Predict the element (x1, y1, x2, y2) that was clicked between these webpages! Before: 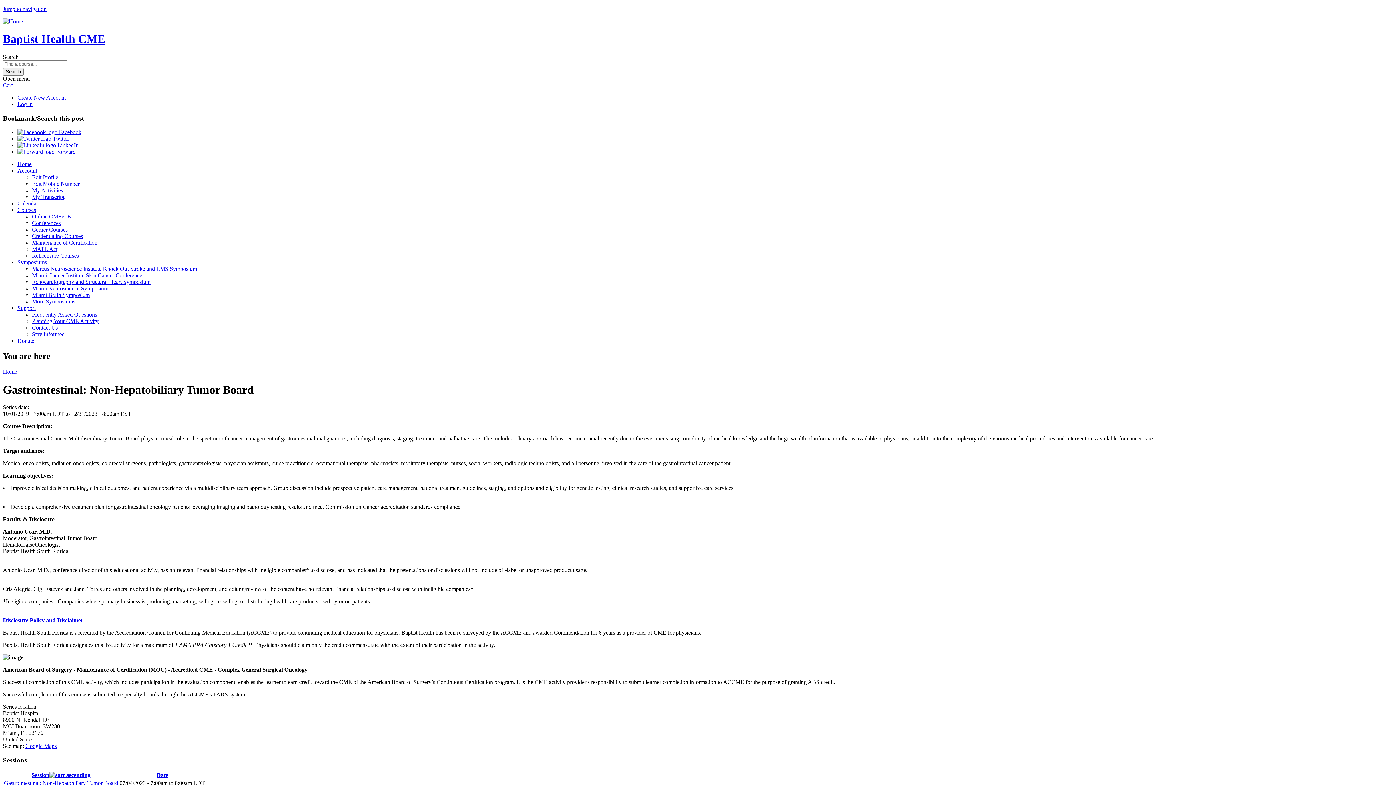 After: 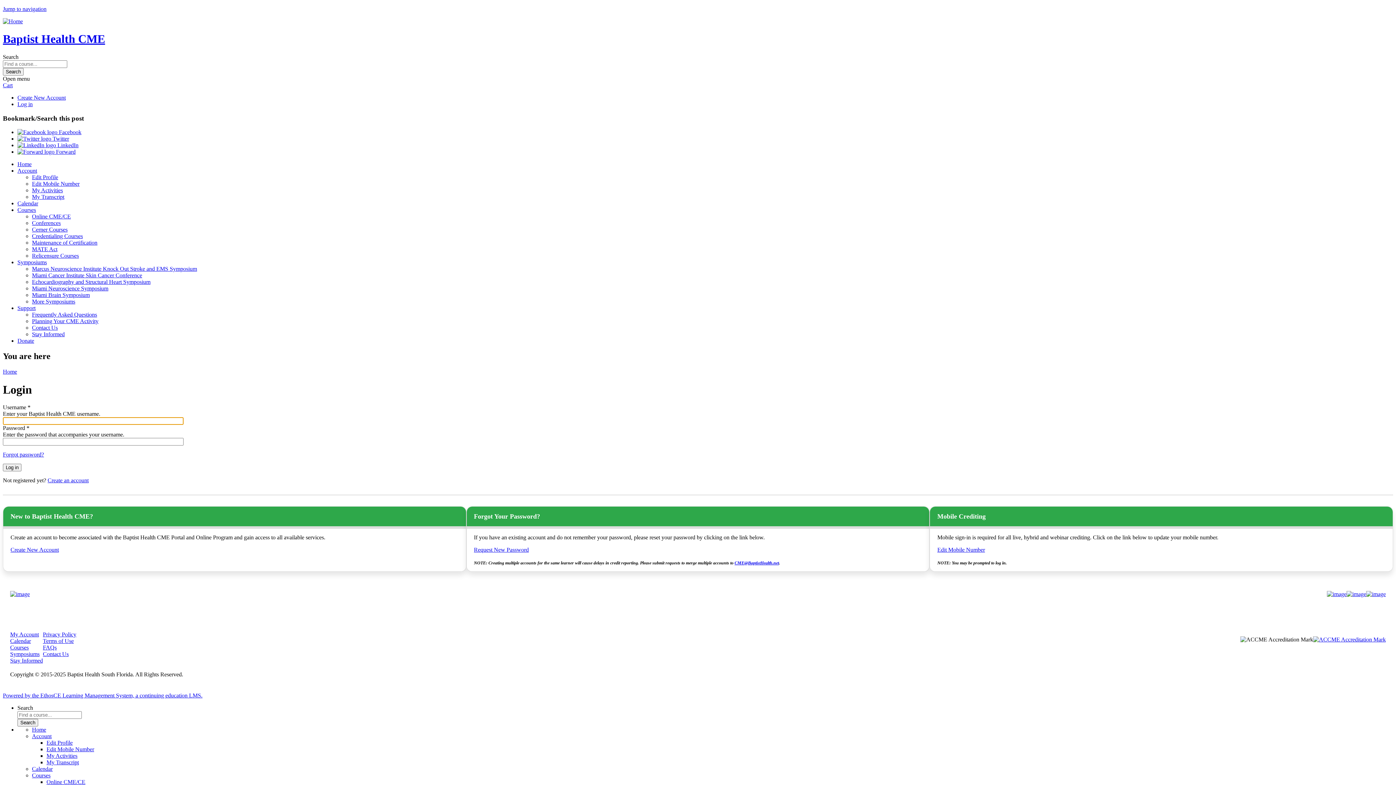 Action: label: Cart bbox: (2, 82, 12, 88)